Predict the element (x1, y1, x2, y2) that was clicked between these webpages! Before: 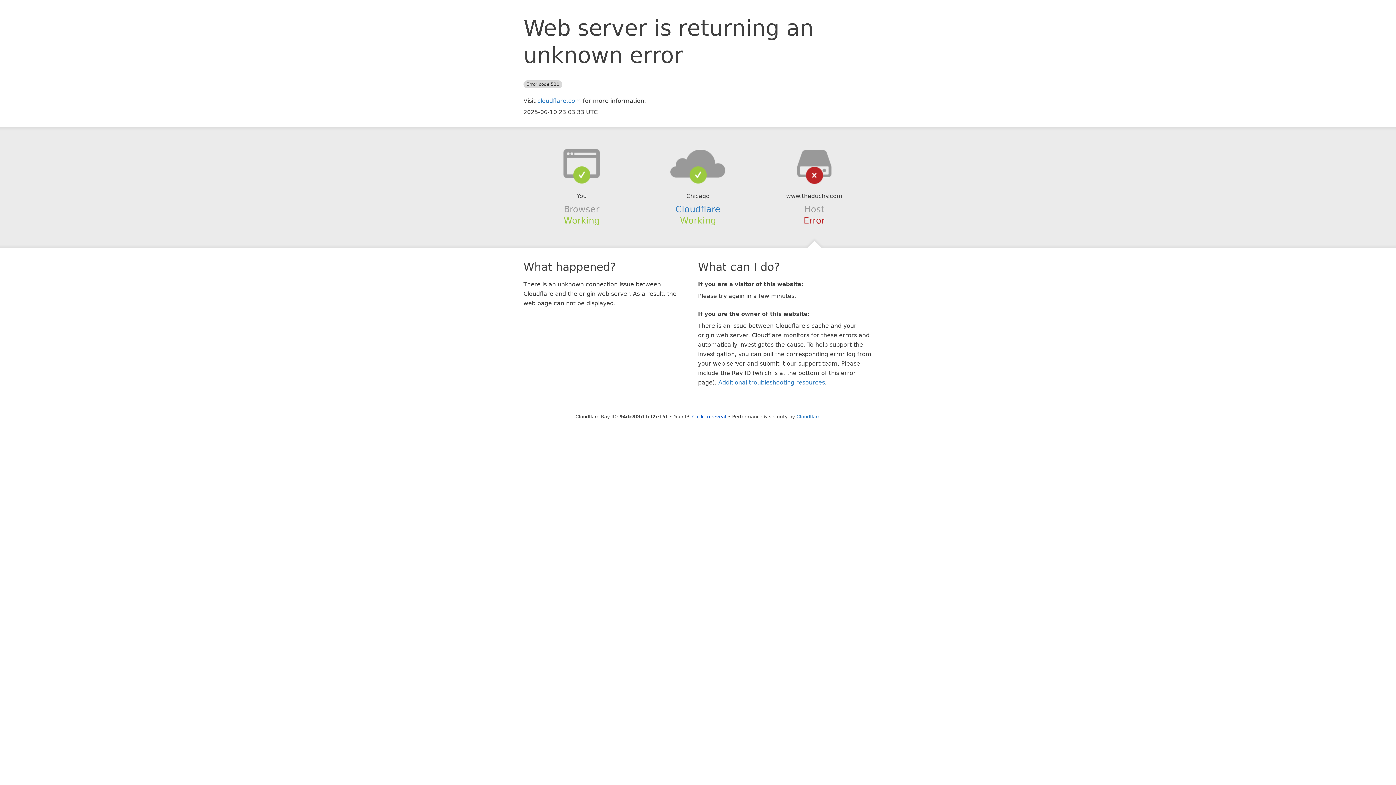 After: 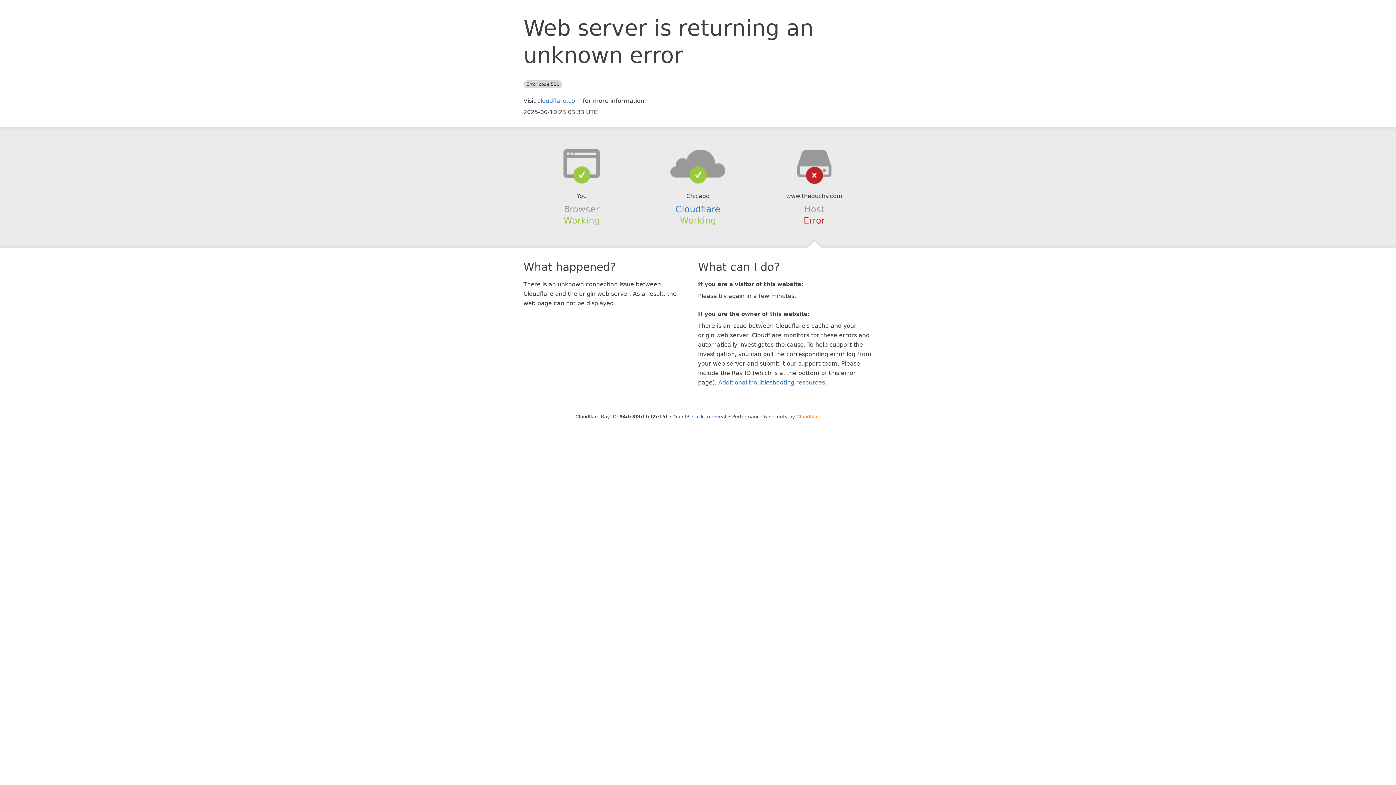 Action: label: Cloudflare bbox: (796, 414, 820, 419)